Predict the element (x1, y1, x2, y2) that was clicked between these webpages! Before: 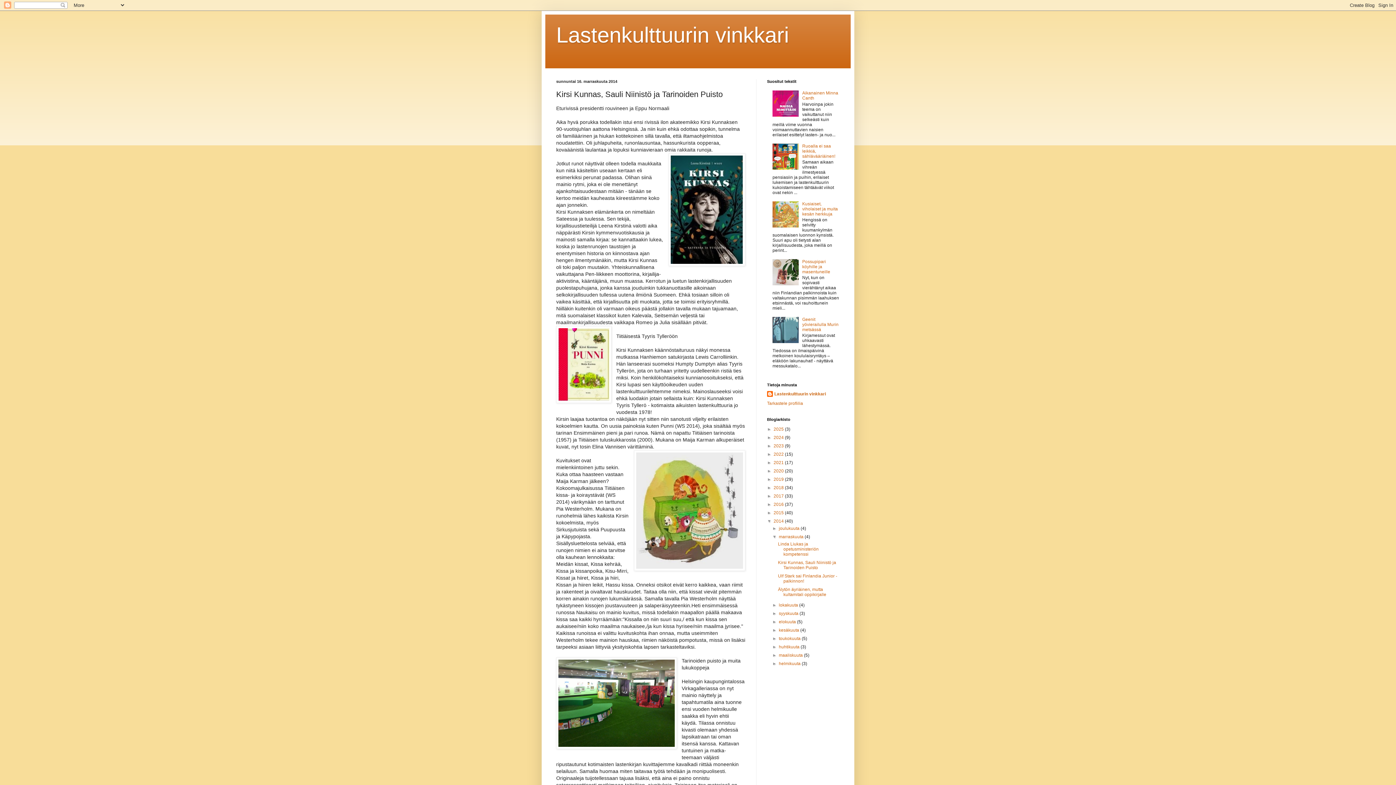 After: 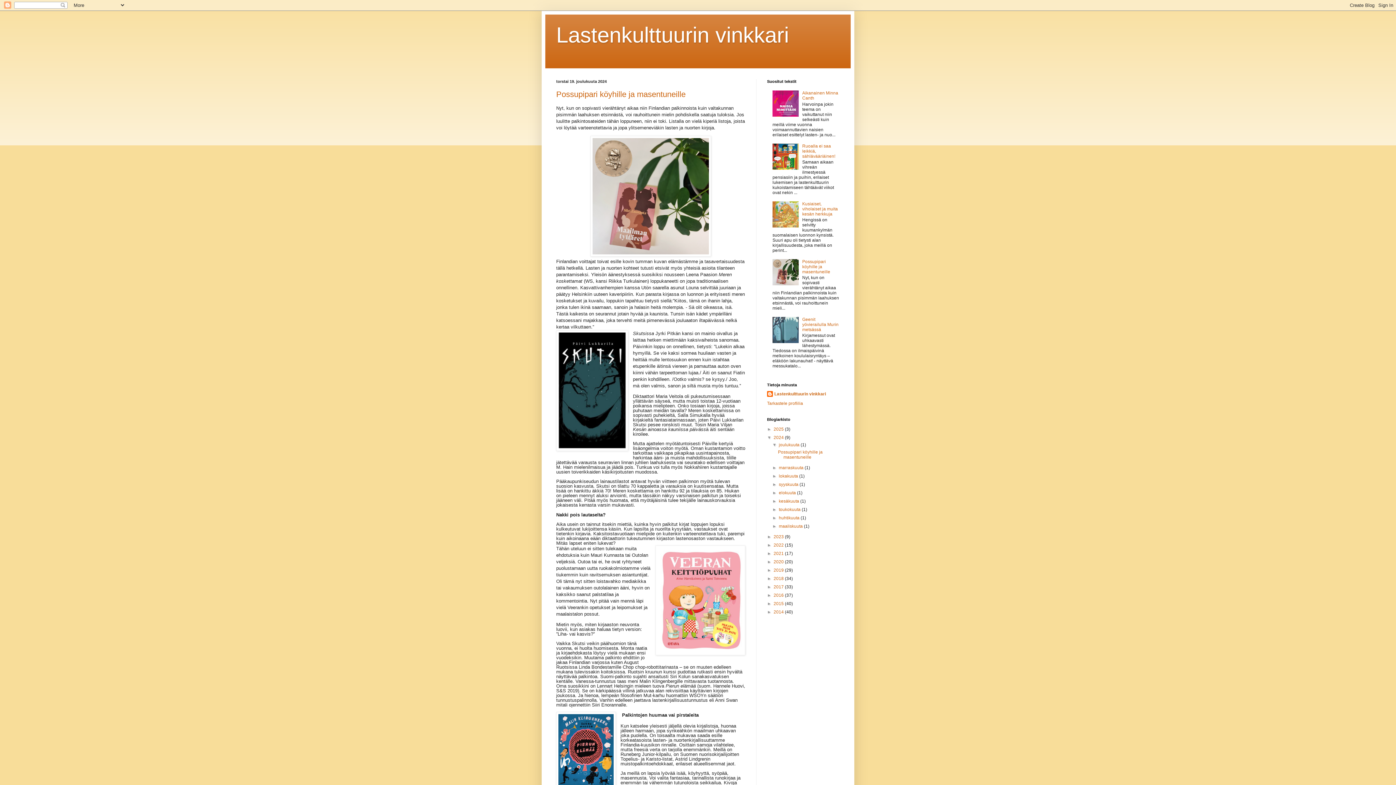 Action: label: 2024  bbox: (773, 435, 785, 440)